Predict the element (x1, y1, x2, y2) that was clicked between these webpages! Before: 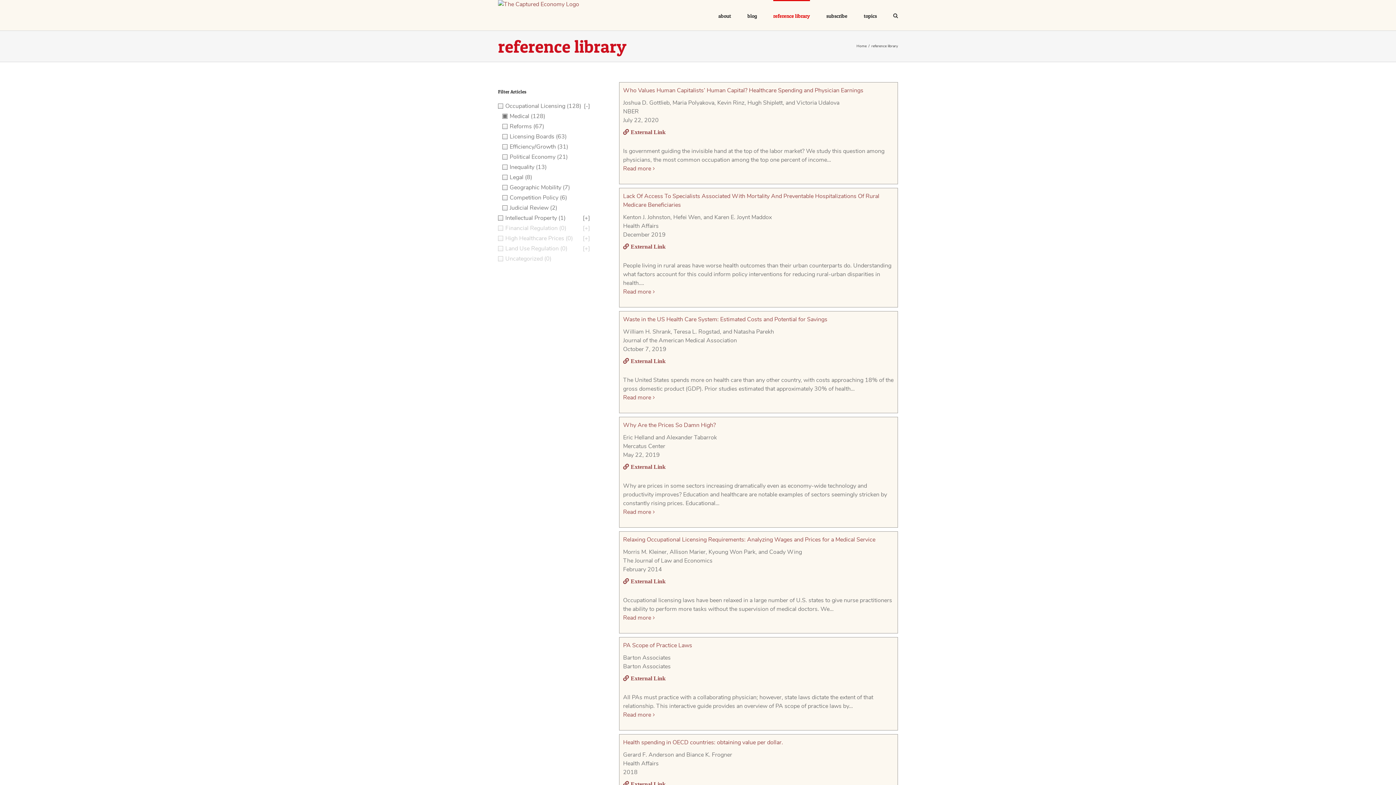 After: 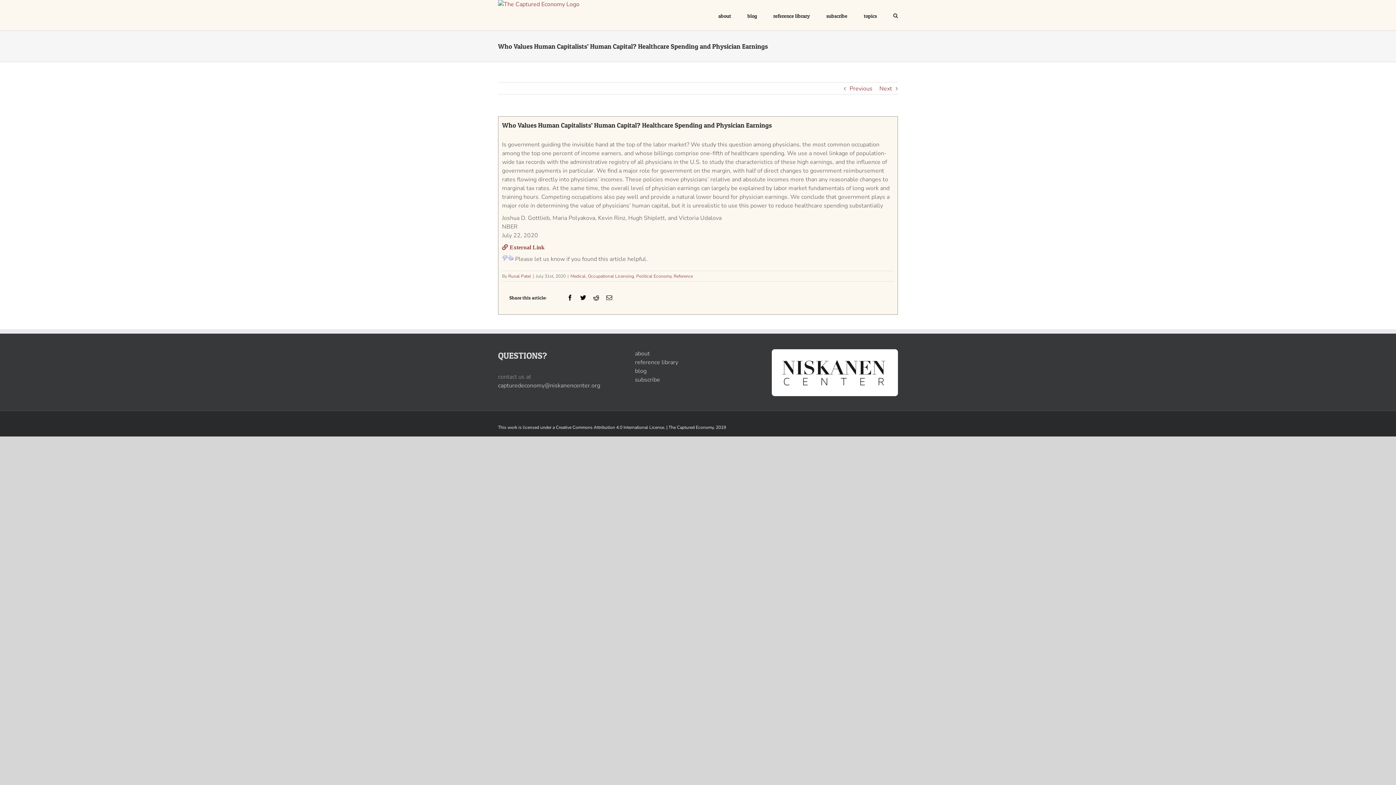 Action: label: Who Values Human Capitalists’ Human Capital? Healthcare Spending and Physician Earnings bbox: (623, 86, 863, 94)